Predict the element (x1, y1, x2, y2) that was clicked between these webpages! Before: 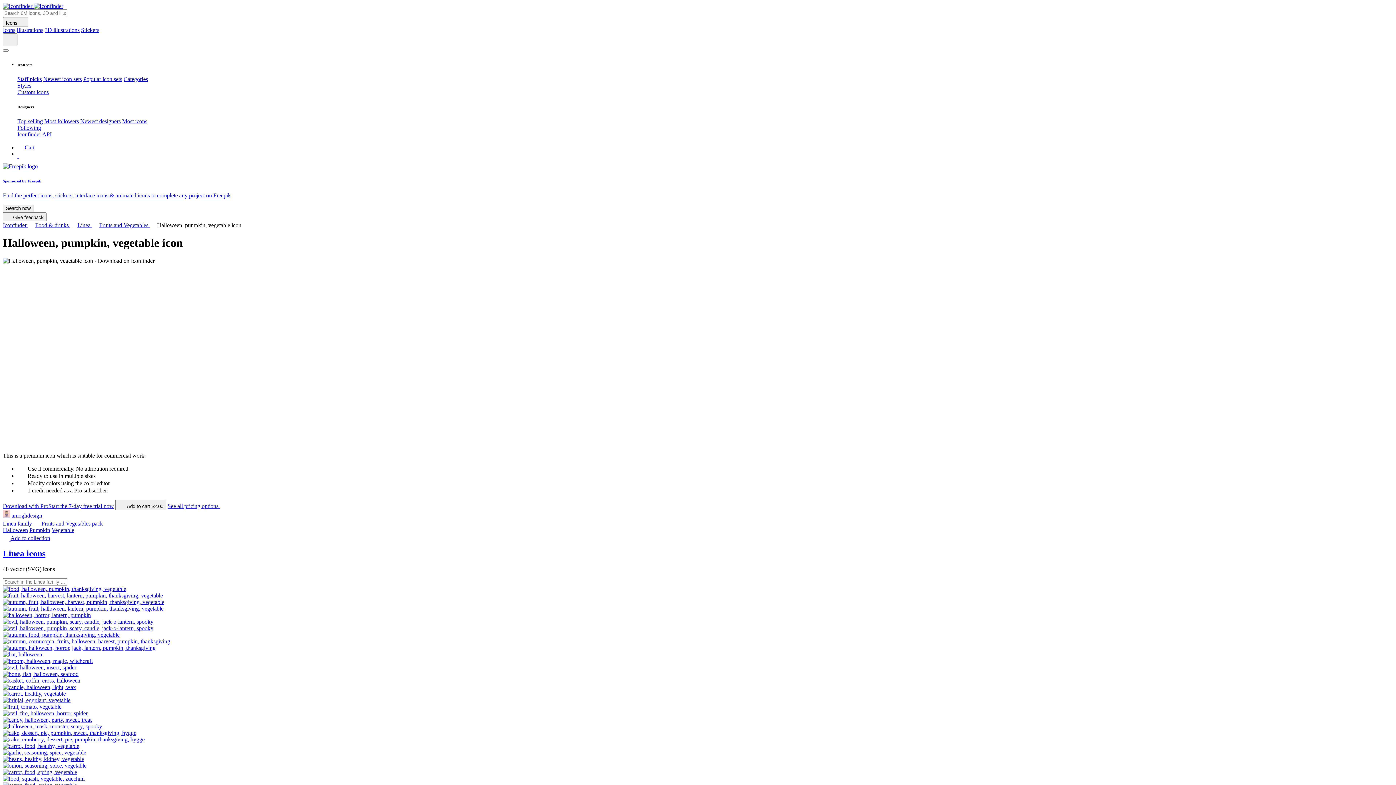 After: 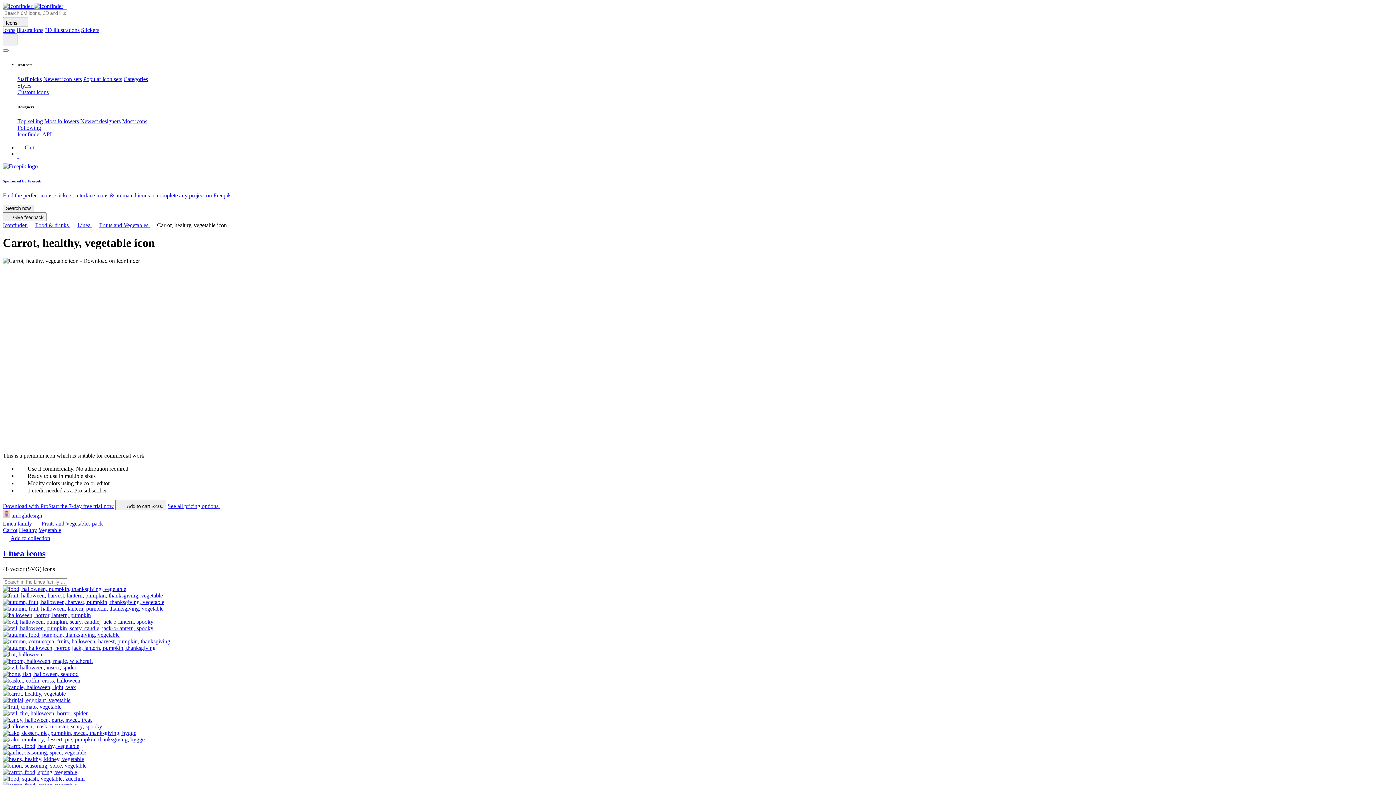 Action: bbox: (2, 690, 1393, 697)